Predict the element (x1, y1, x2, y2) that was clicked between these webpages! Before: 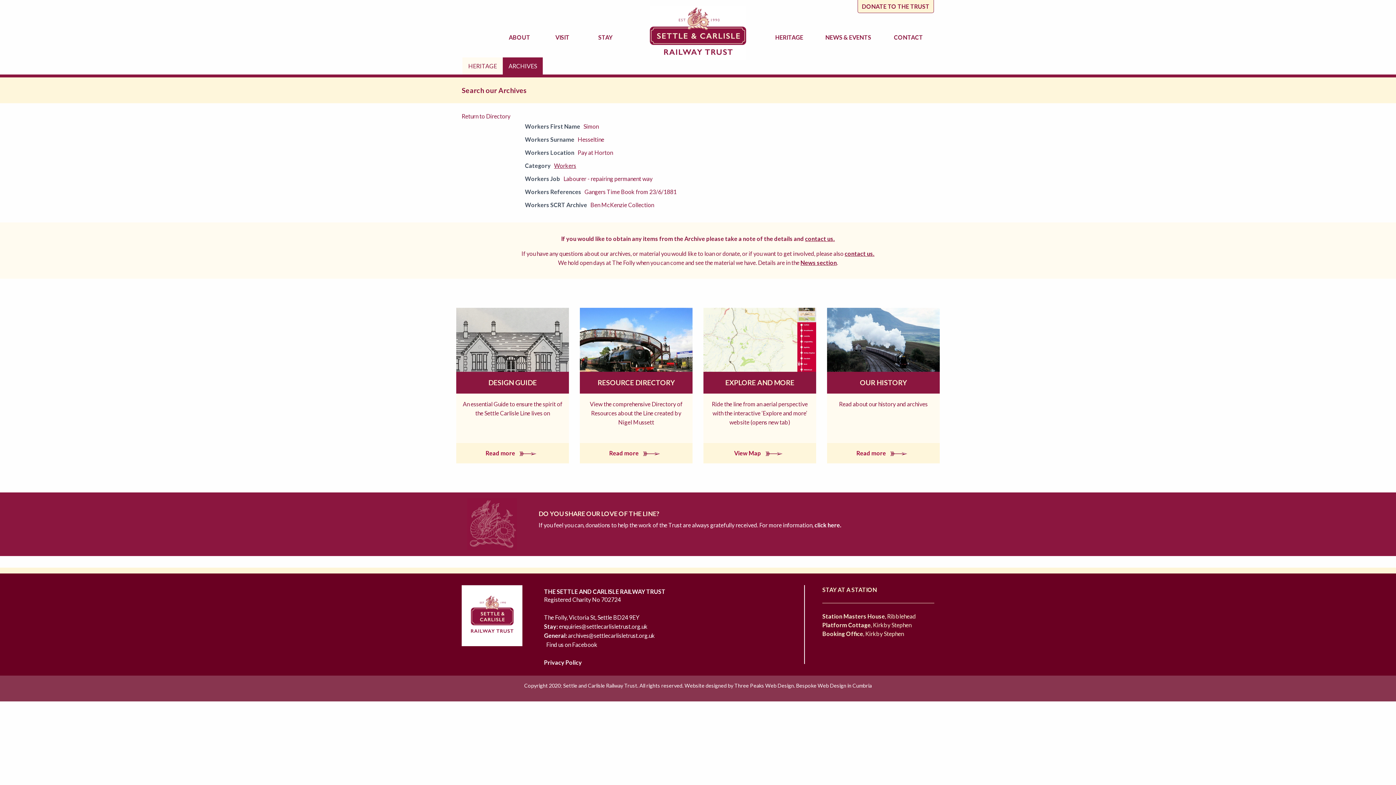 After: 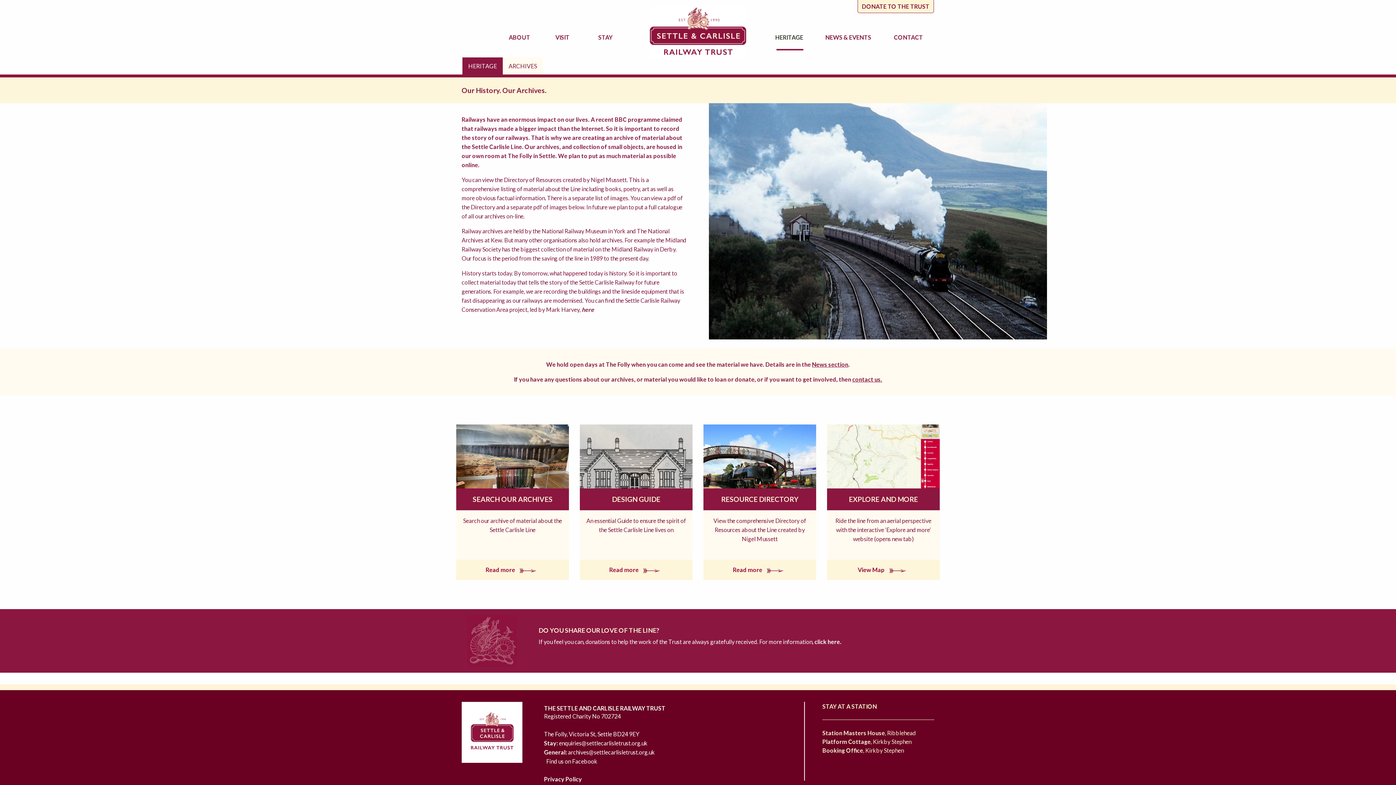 Action: bbox: (827, 341, 940, 348)